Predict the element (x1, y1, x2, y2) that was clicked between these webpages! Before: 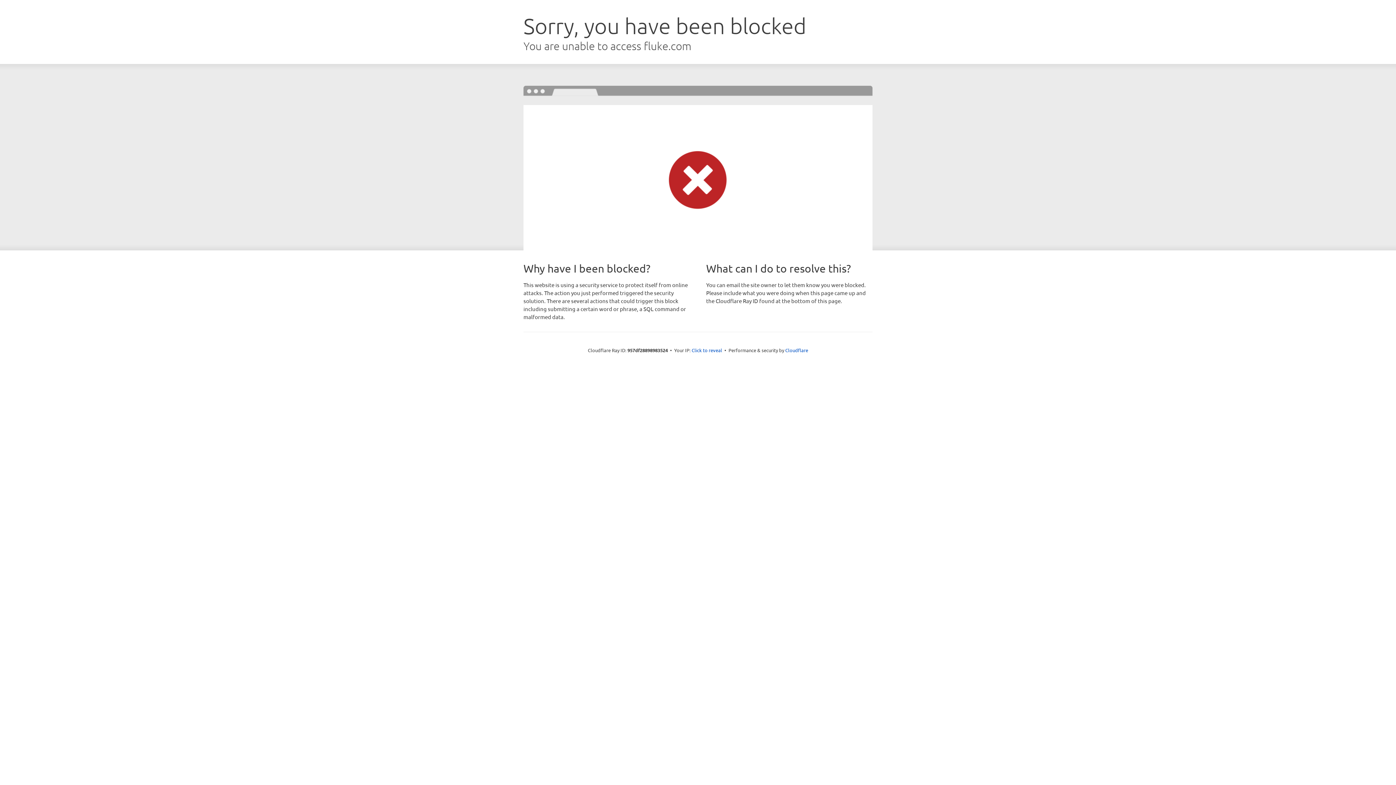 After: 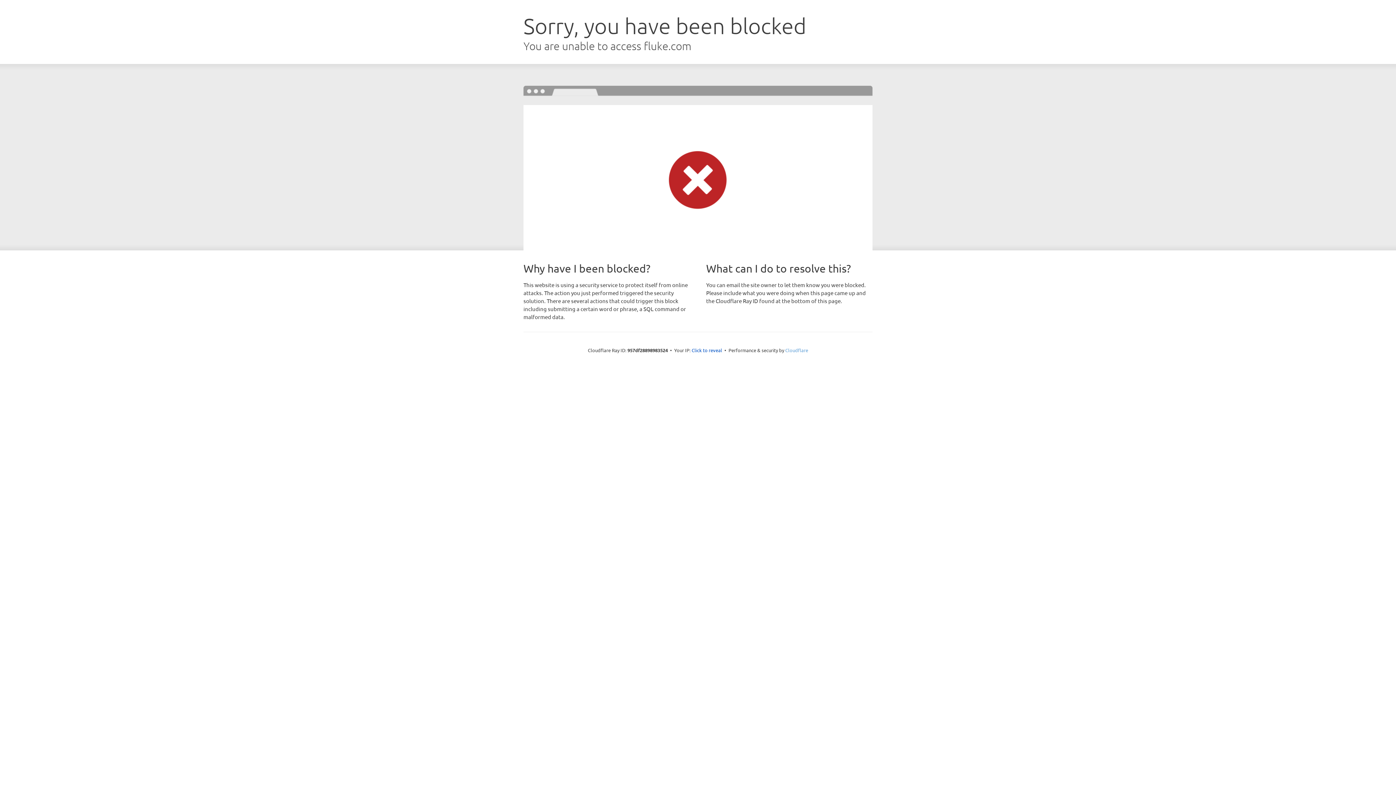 Action: bbox: (785, 347, 808, 353) label: Cloudflare